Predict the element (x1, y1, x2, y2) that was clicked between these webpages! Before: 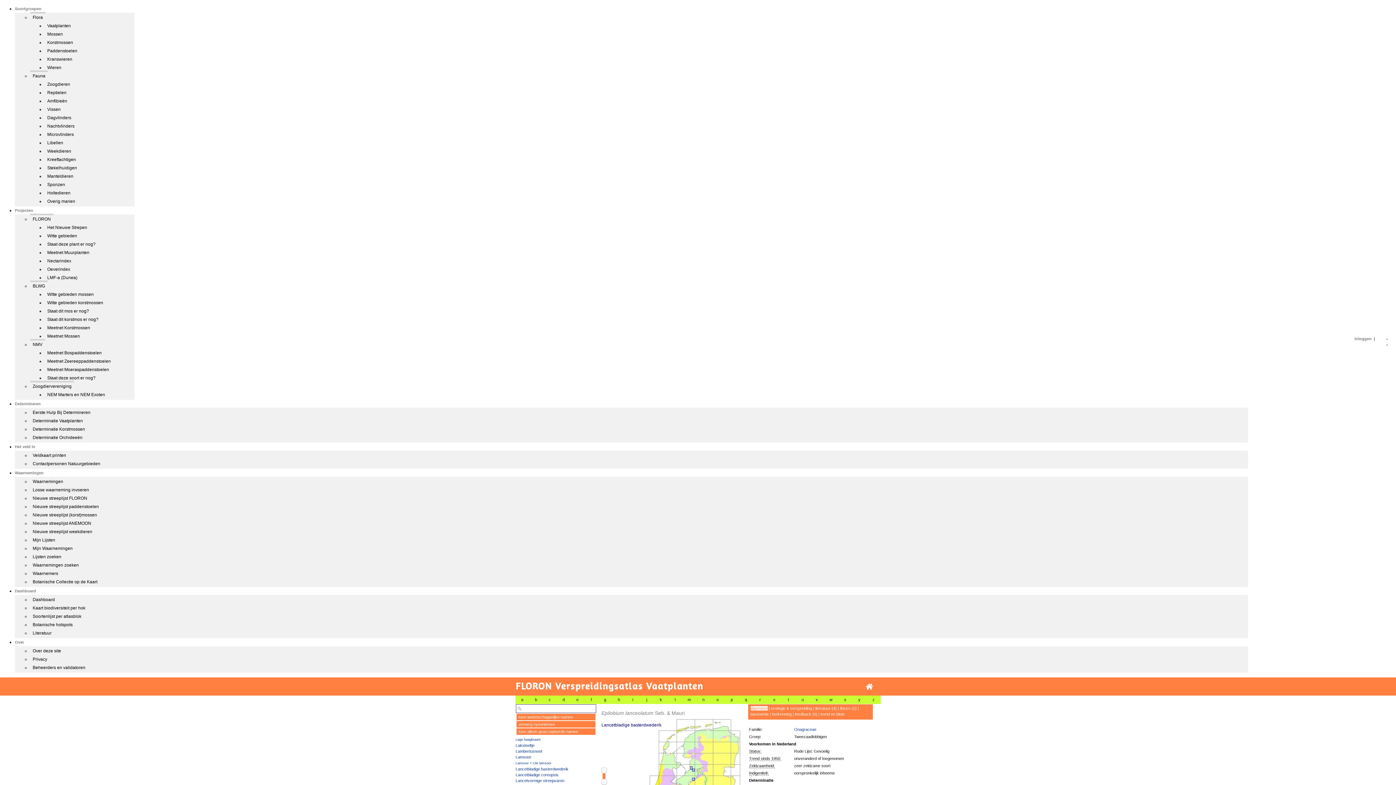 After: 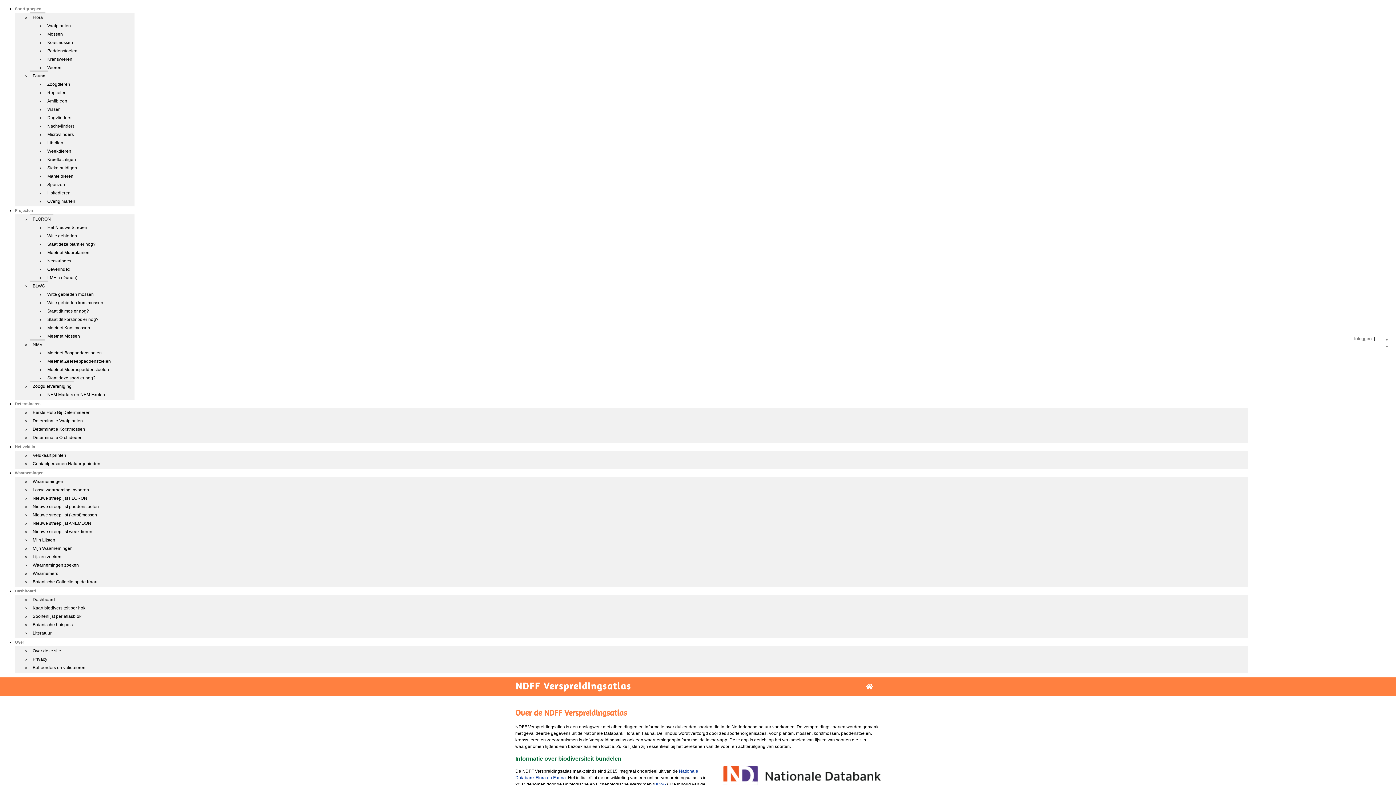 Action: bbox: (30, 645, 63, 655) label: Over deze site